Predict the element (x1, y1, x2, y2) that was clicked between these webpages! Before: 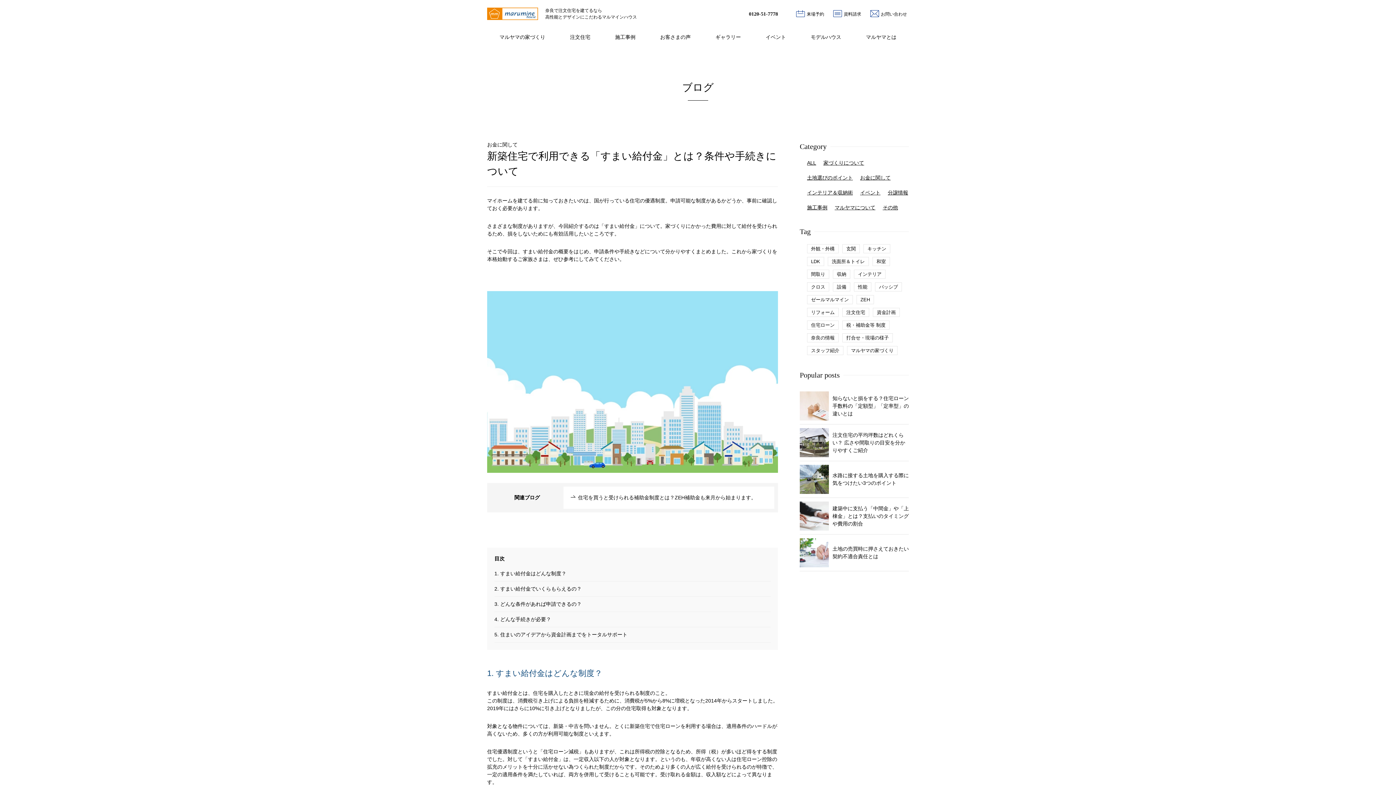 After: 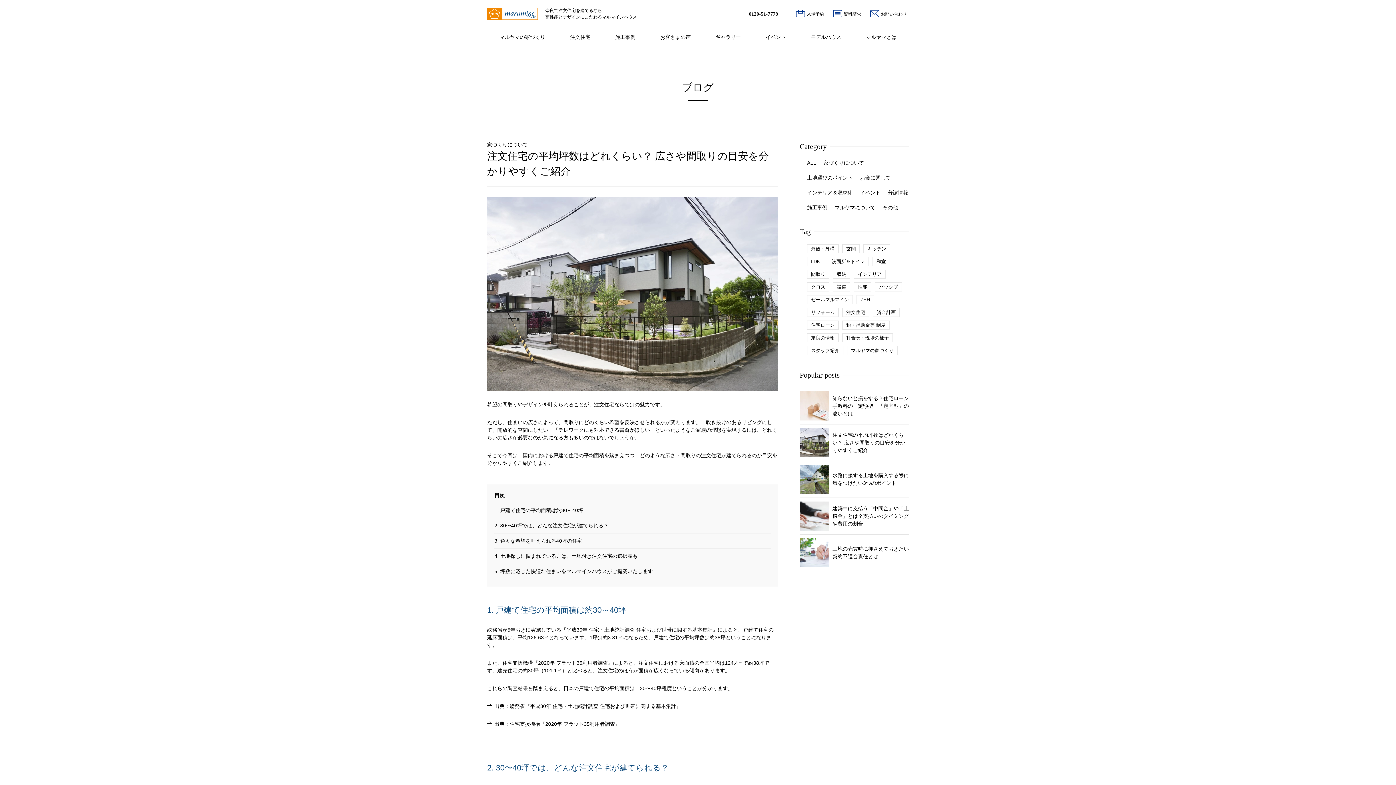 Action: label: 注文住宅の平均坪数はどれくらい？ 広さや間取りの目安を分かりやすくご紹介 bbox: (800, 428, 909, 457)